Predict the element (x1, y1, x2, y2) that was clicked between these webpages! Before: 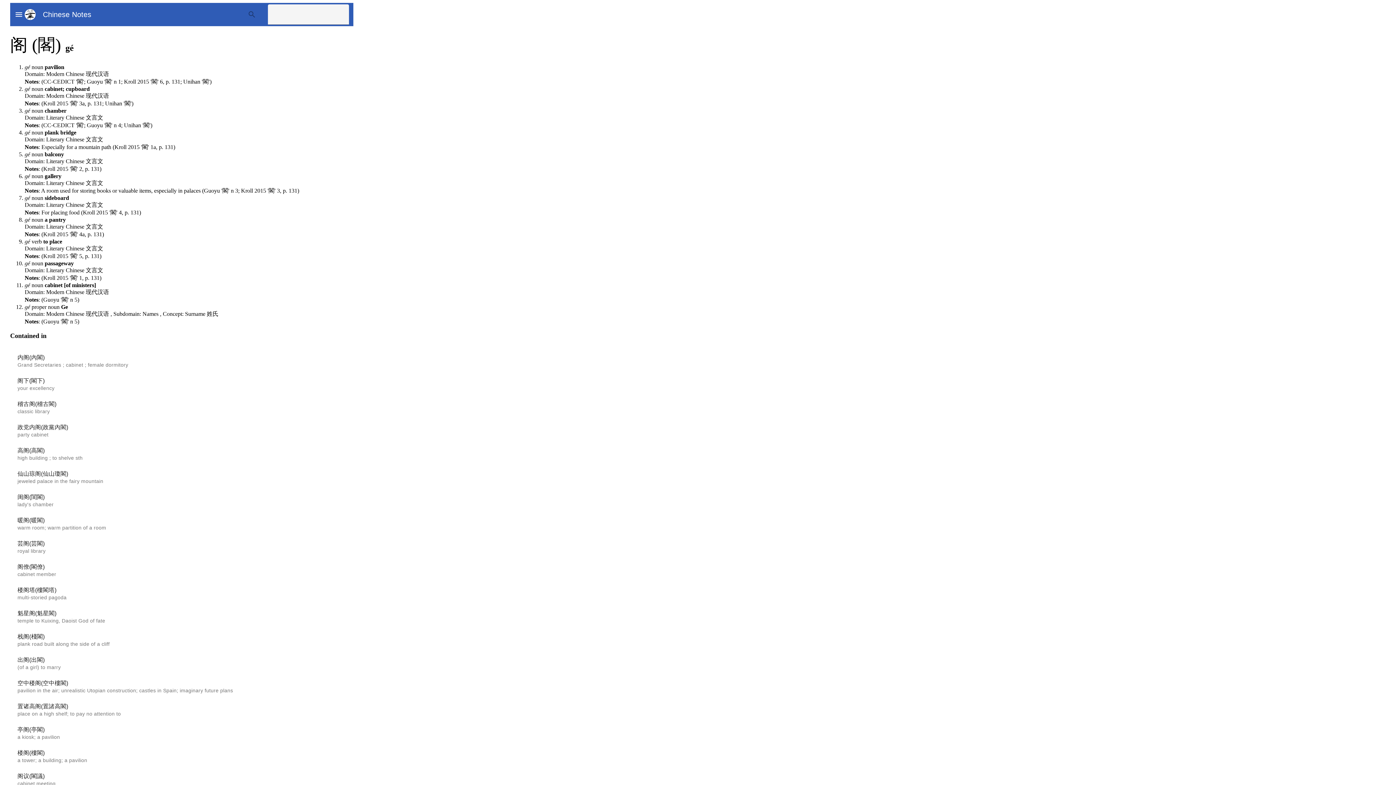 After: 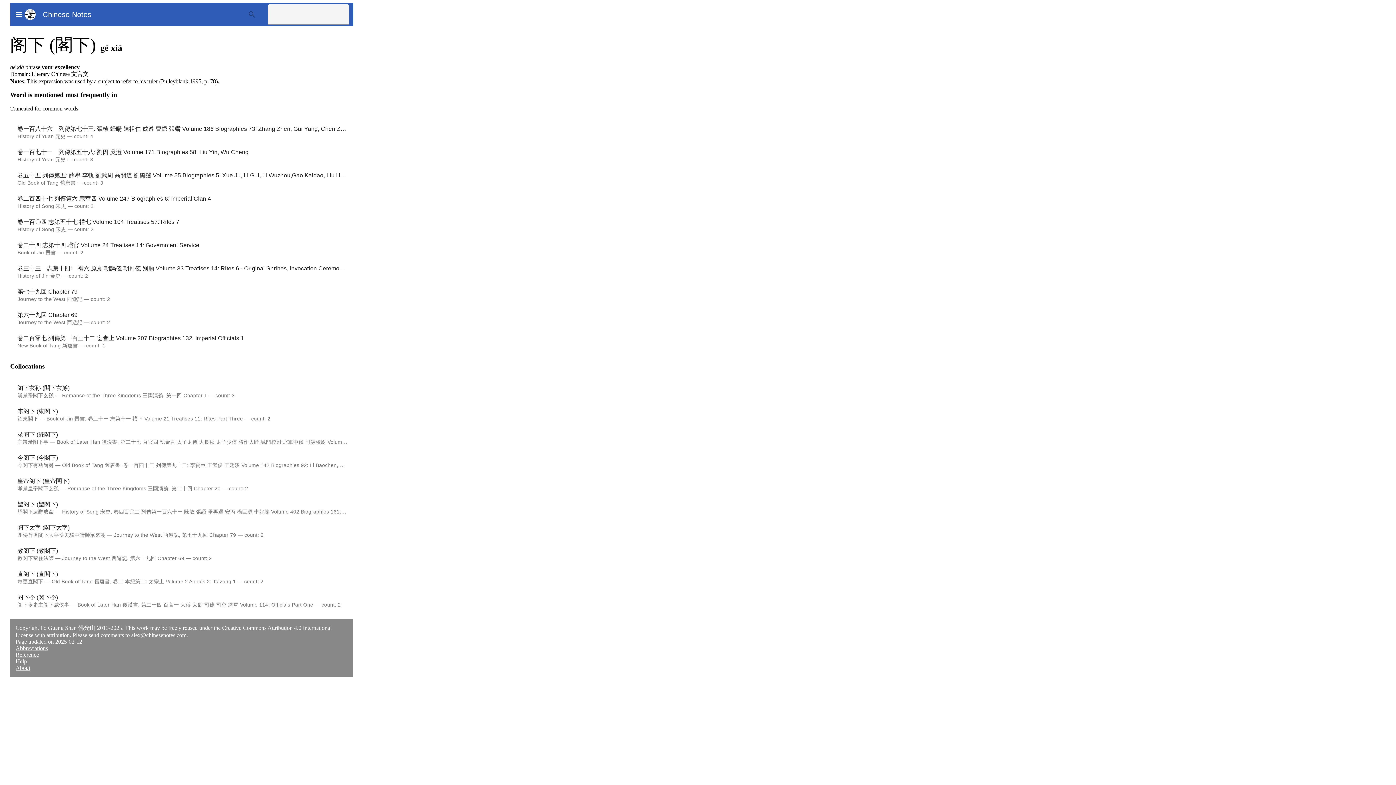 Action: label: 阁下(閣下) bbox: (17, 377, 44, 383)